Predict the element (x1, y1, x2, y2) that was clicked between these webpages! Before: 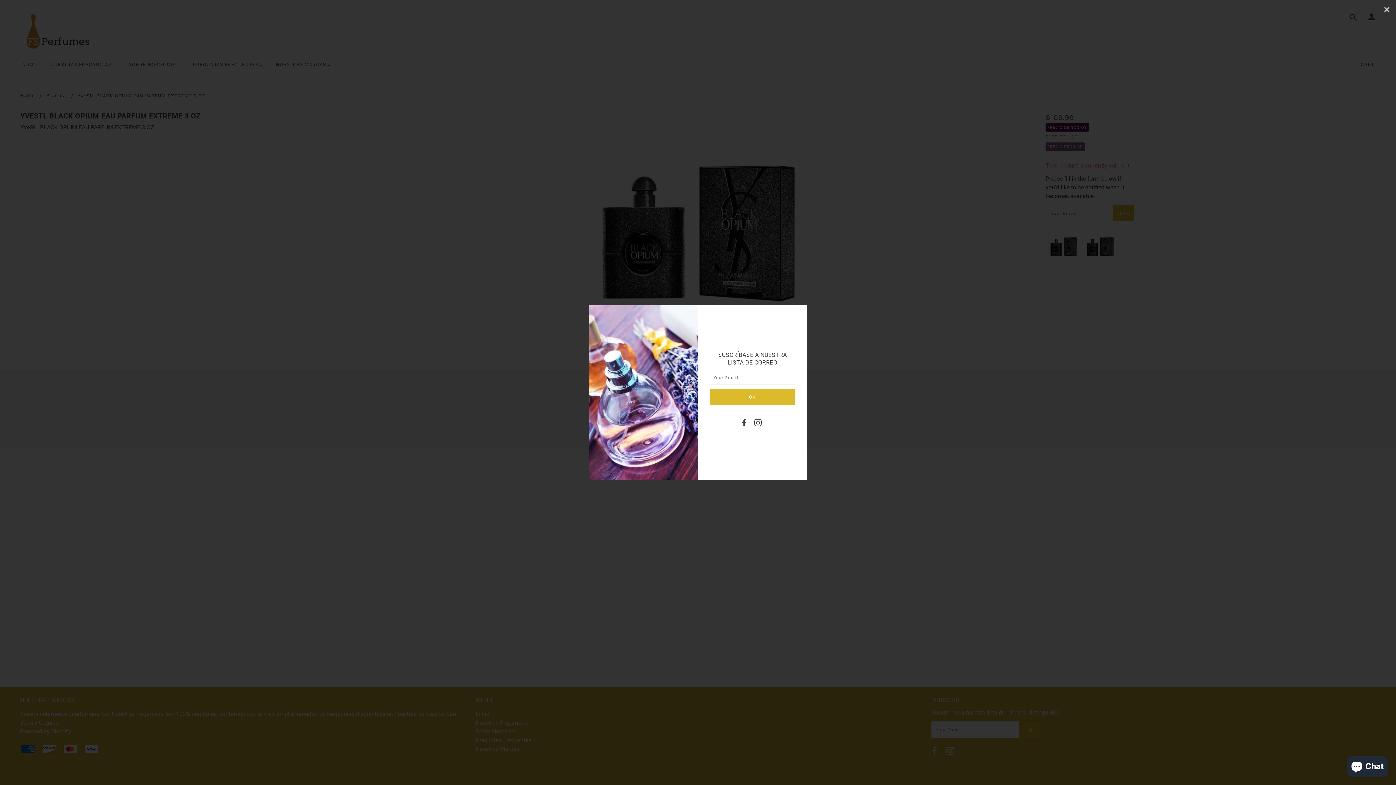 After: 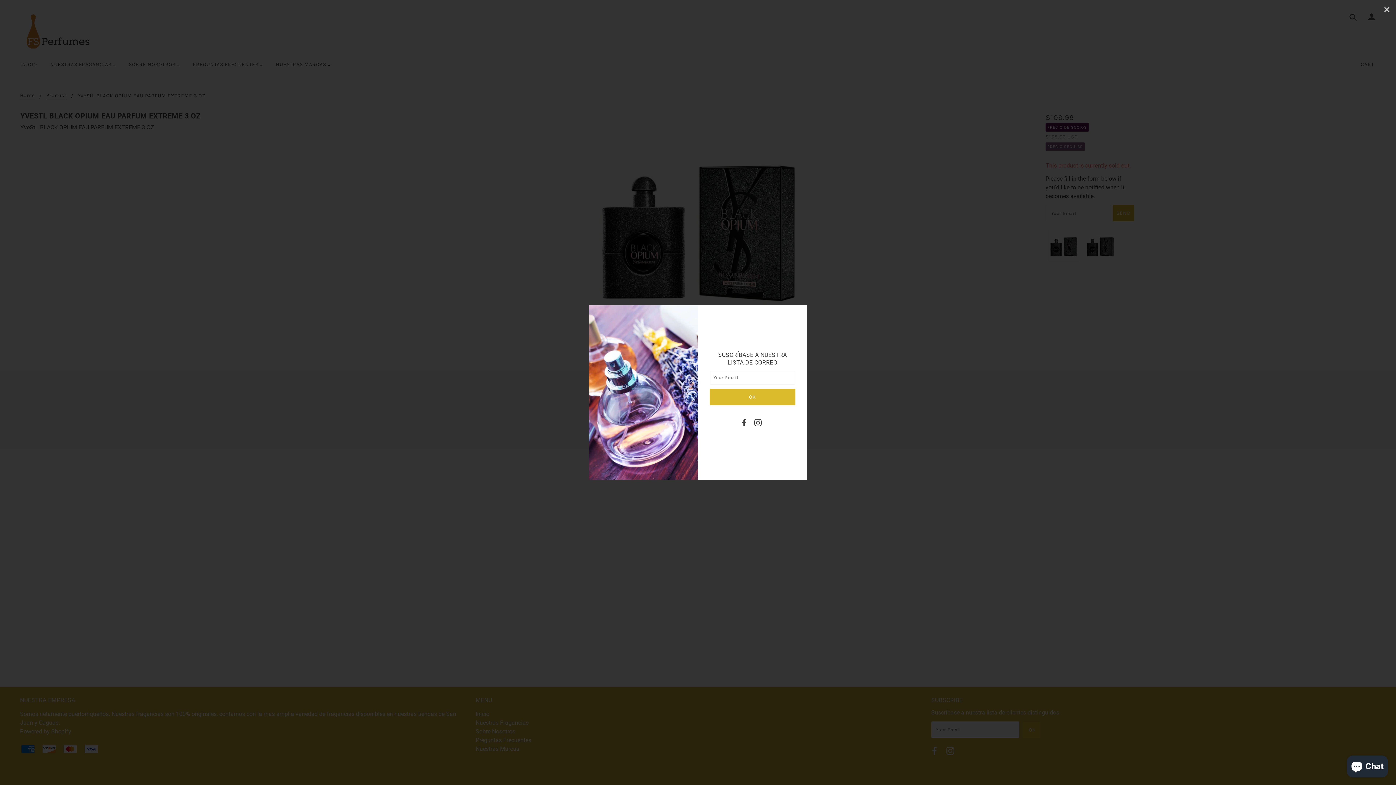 Action: bbox: (754, 416, 766, 426)